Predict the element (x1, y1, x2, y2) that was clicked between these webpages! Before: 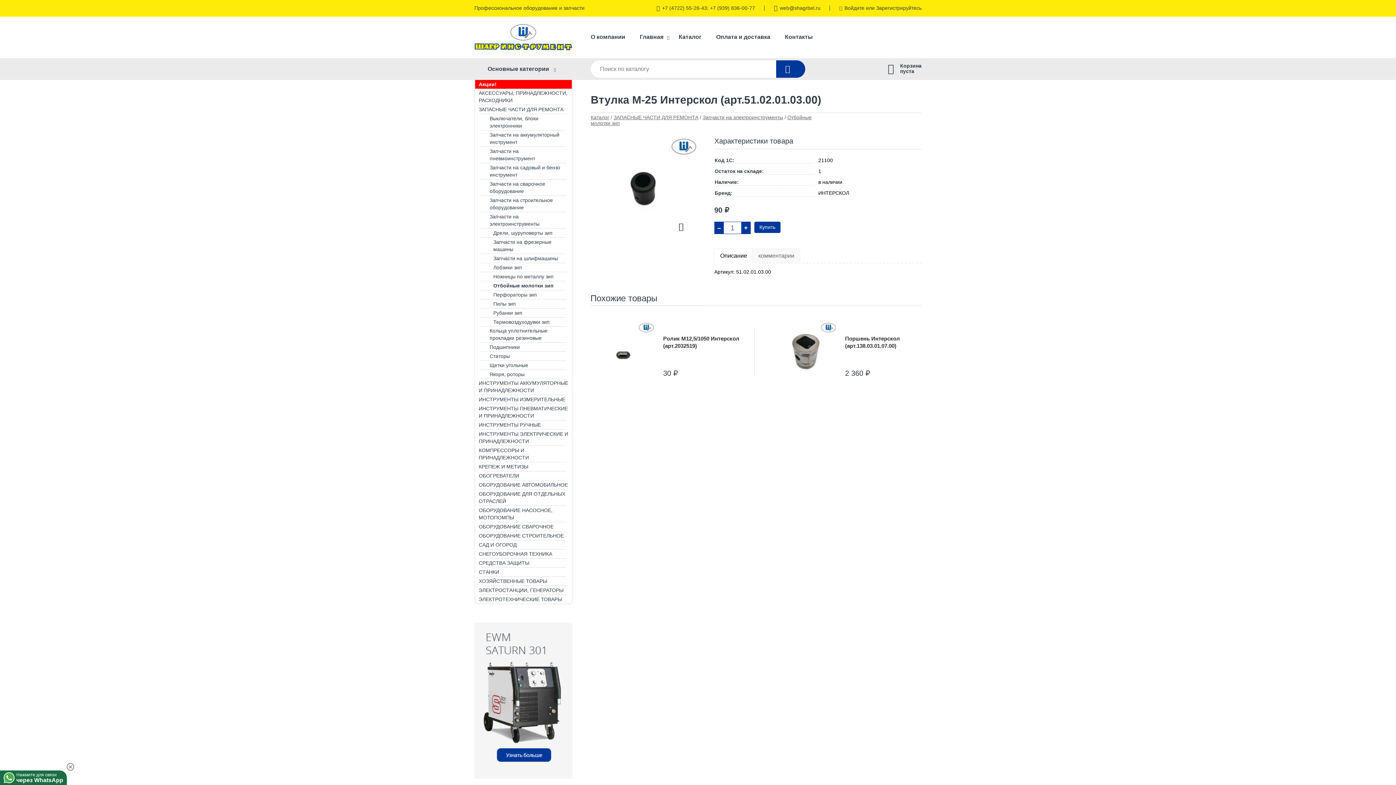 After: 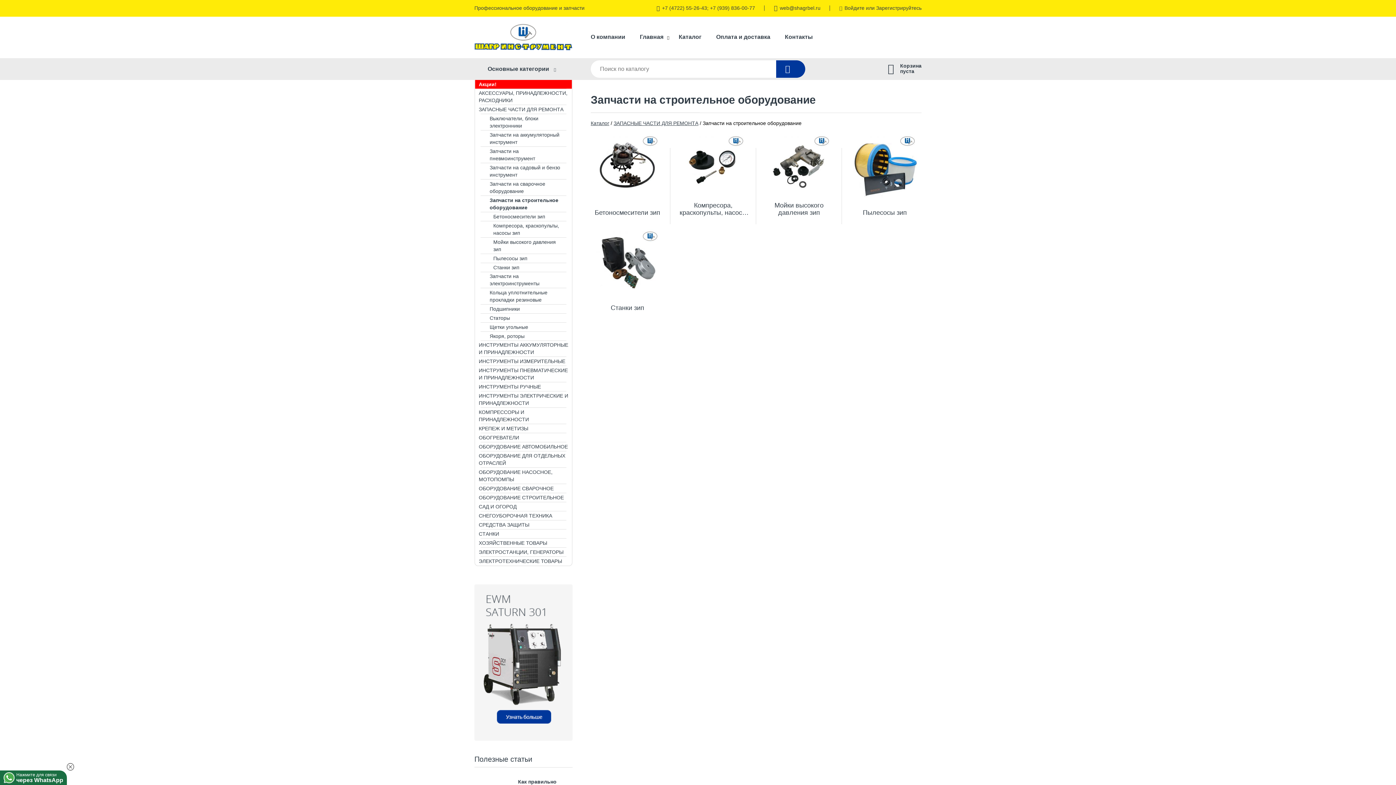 Action: bbox: (475, 196, 564, 212) label: Запчасти на строительное оборудование